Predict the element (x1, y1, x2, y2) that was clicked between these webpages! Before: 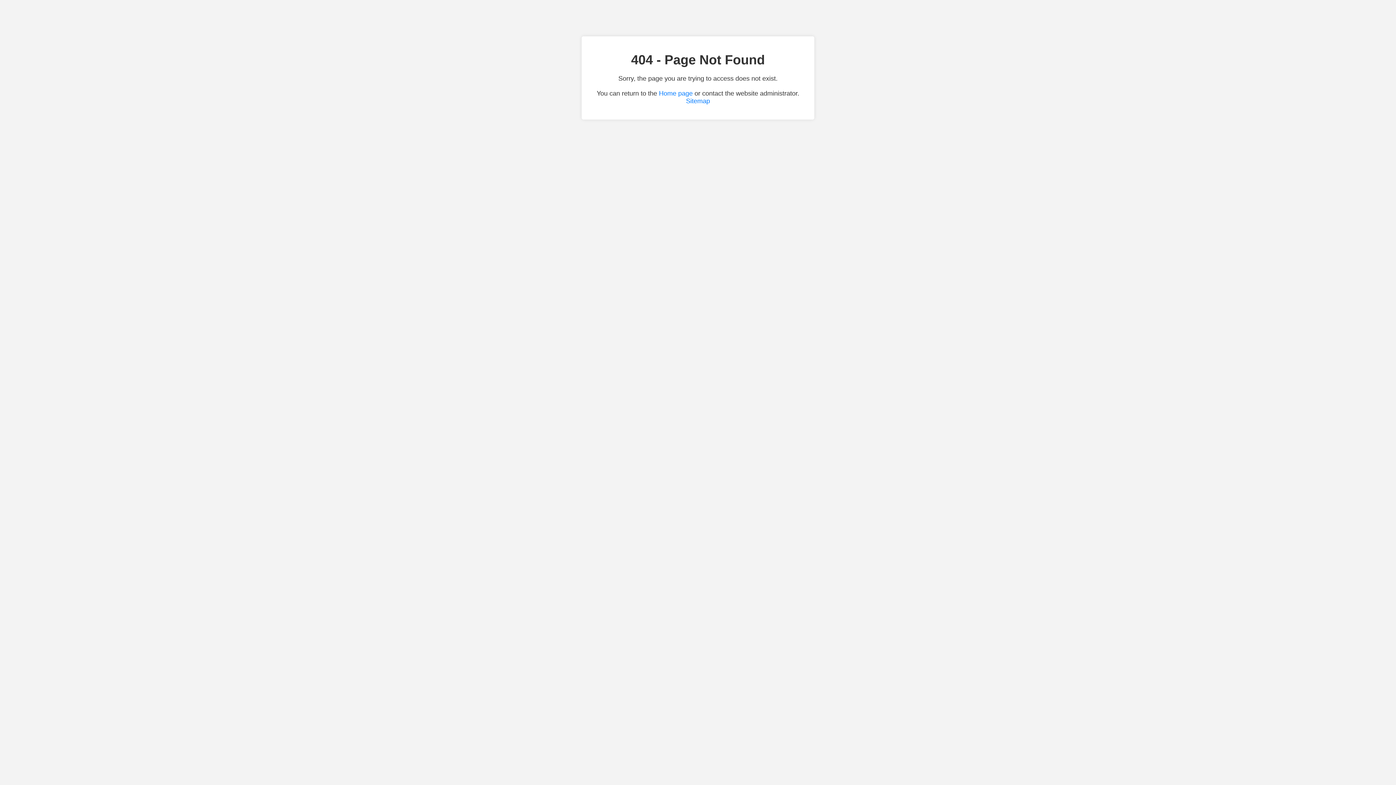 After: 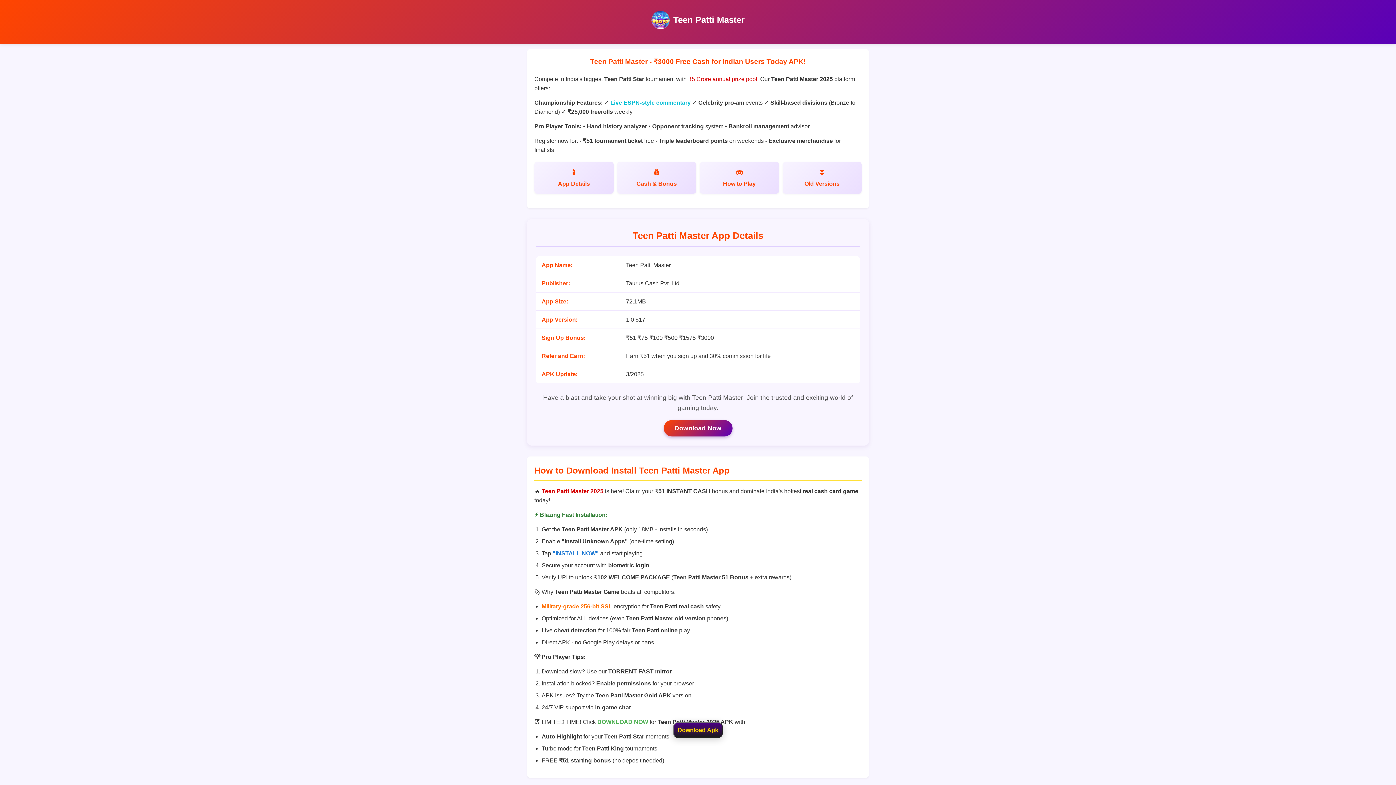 Action: label: Home page bbox: (659, 89, 692, 97)